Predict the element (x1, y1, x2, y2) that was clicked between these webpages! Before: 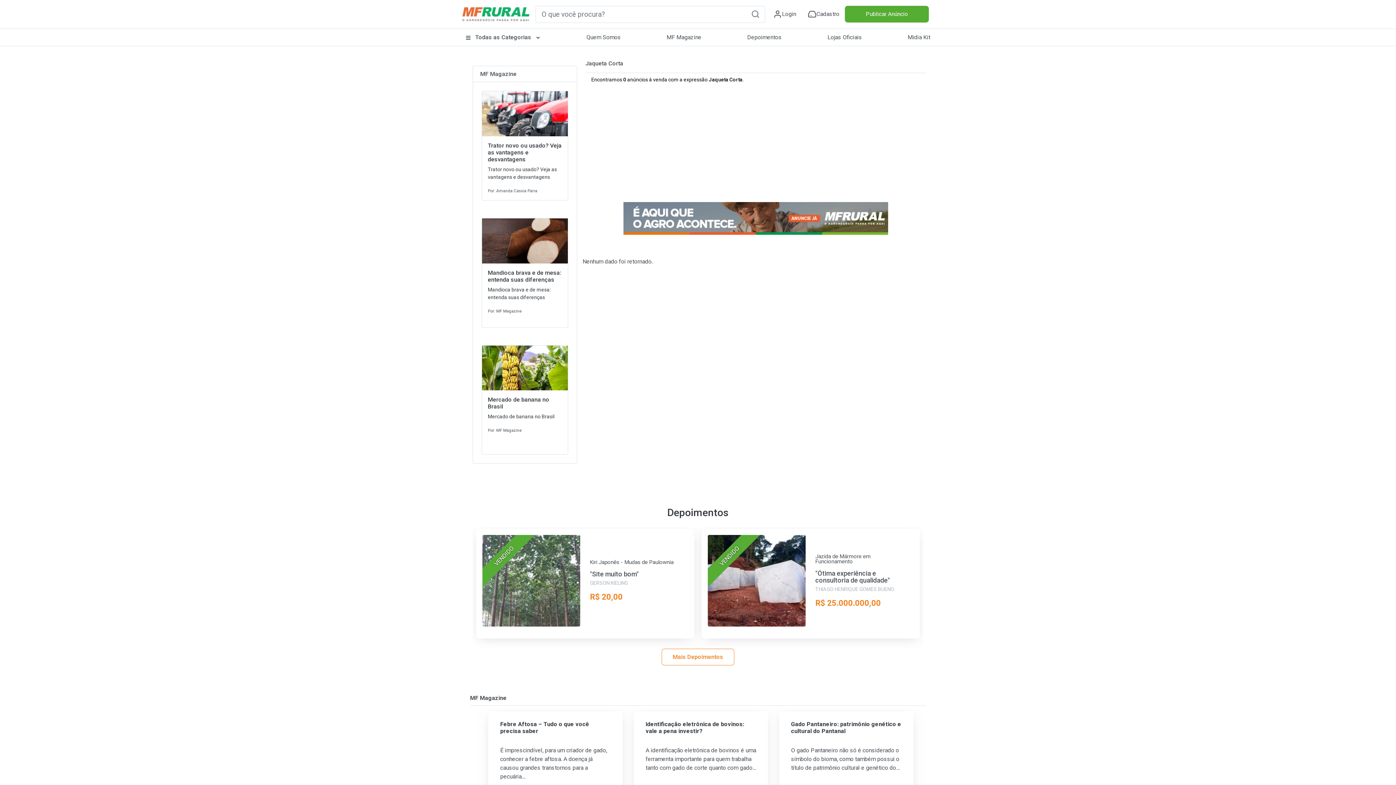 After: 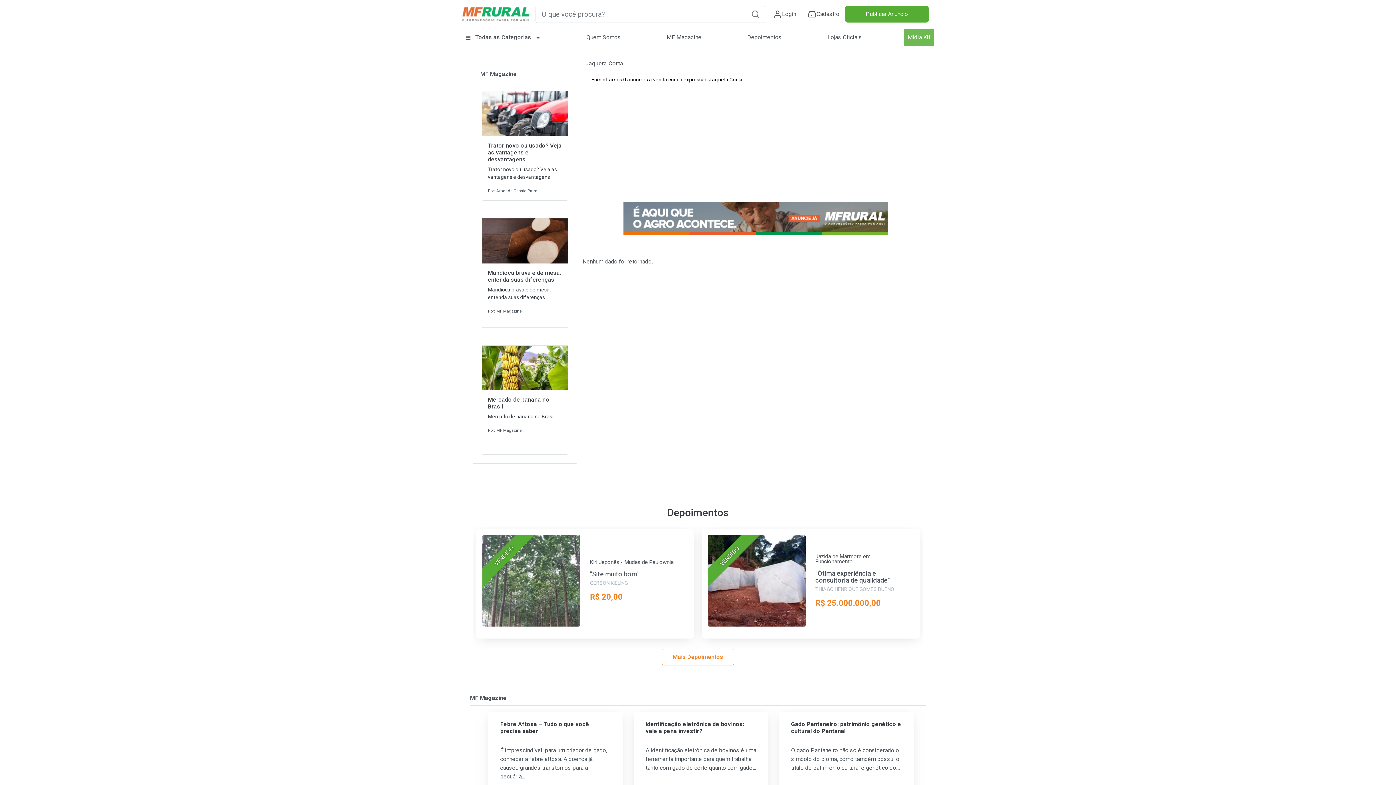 Action: label: Midia Kit bbox: (903, 29, 934, 45)